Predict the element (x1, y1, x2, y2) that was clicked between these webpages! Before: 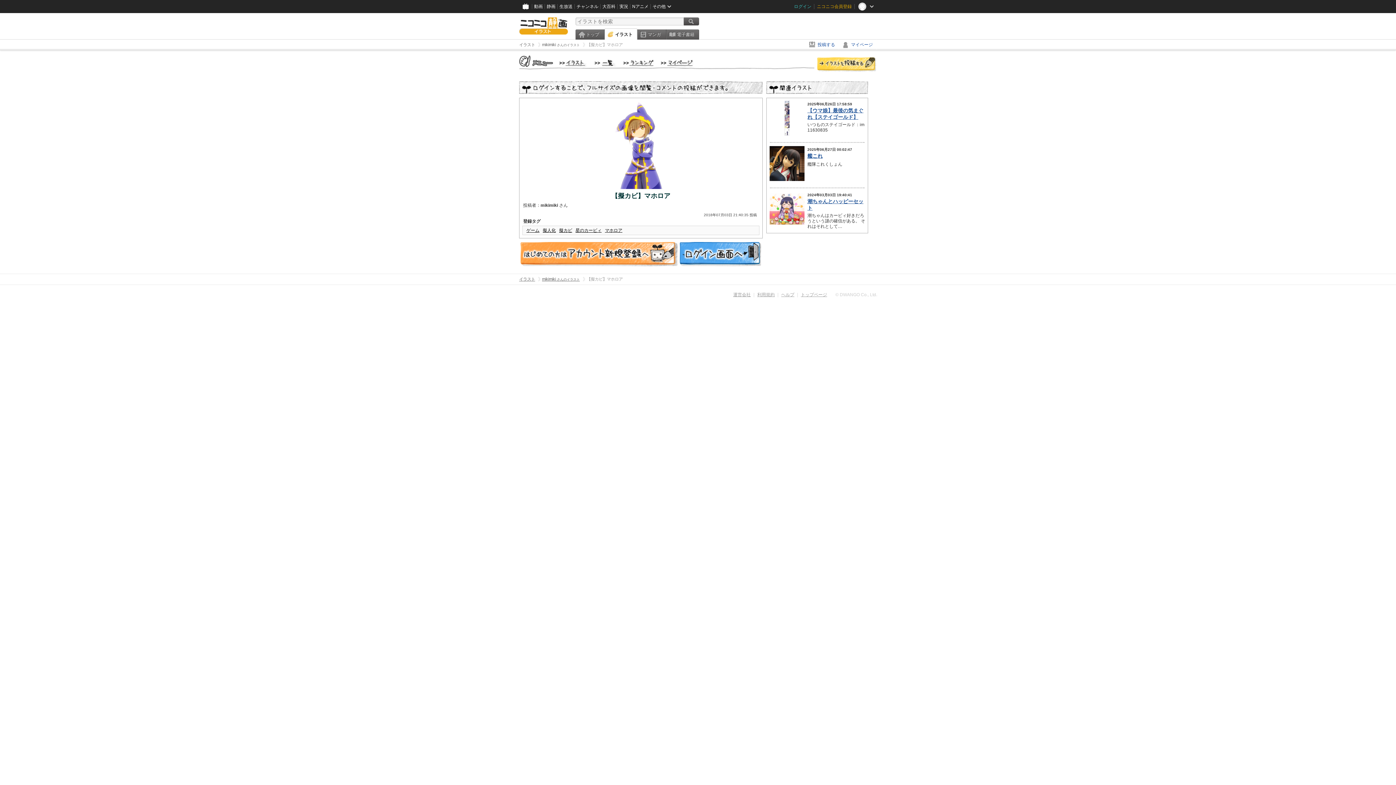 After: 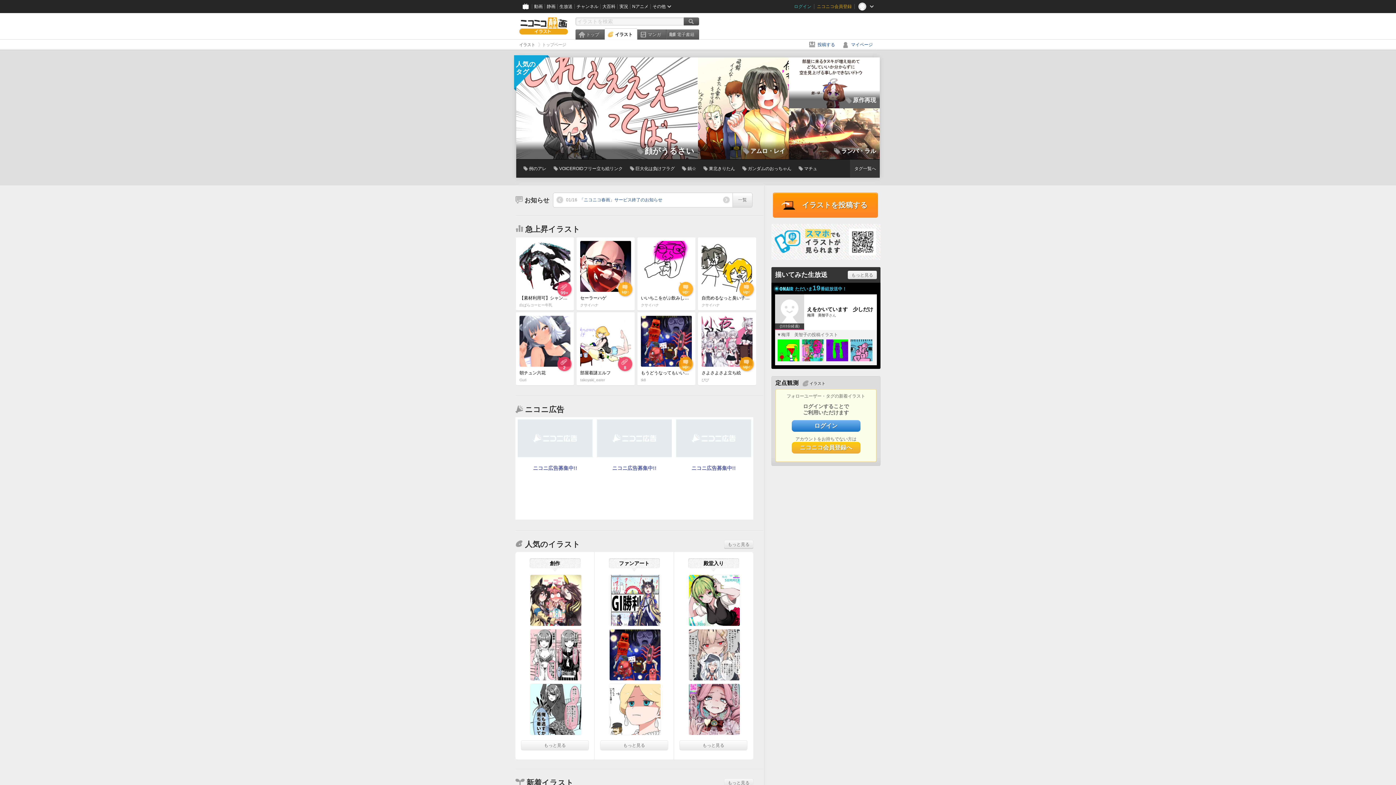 Action: bbox: (519, 277, 535, 281) label: イラスト